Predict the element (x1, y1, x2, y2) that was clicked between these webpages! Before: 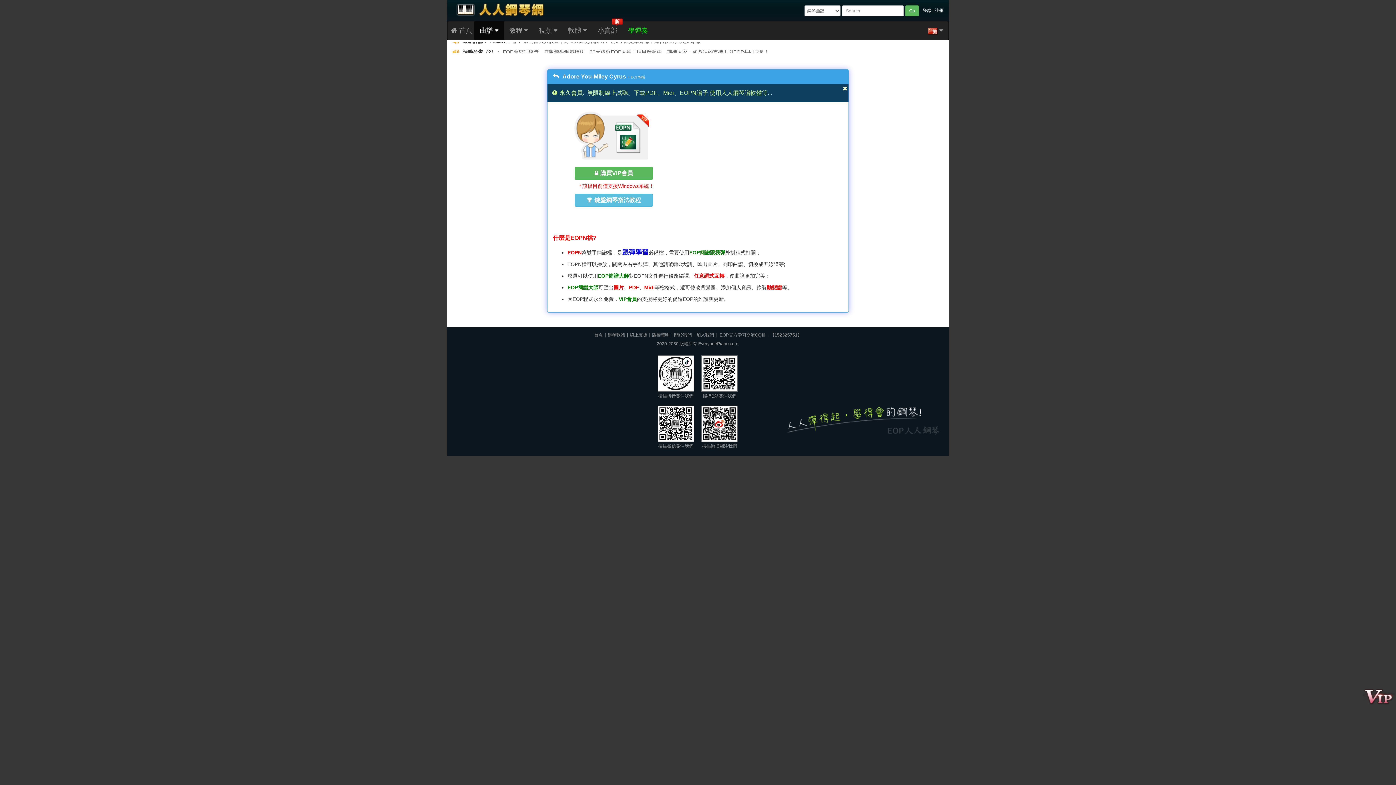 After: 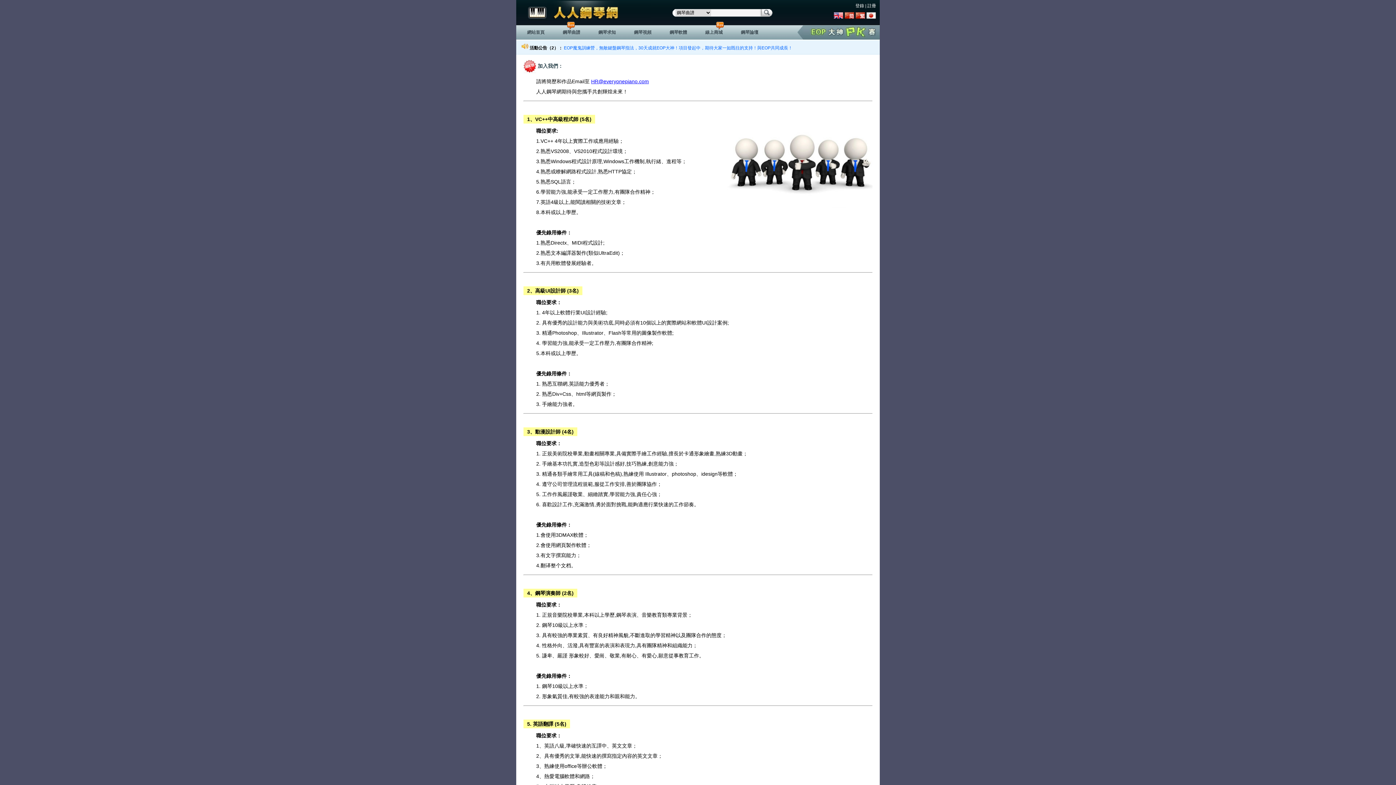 Action: bbox: (696, 332, 714, 337) label: 加入我們